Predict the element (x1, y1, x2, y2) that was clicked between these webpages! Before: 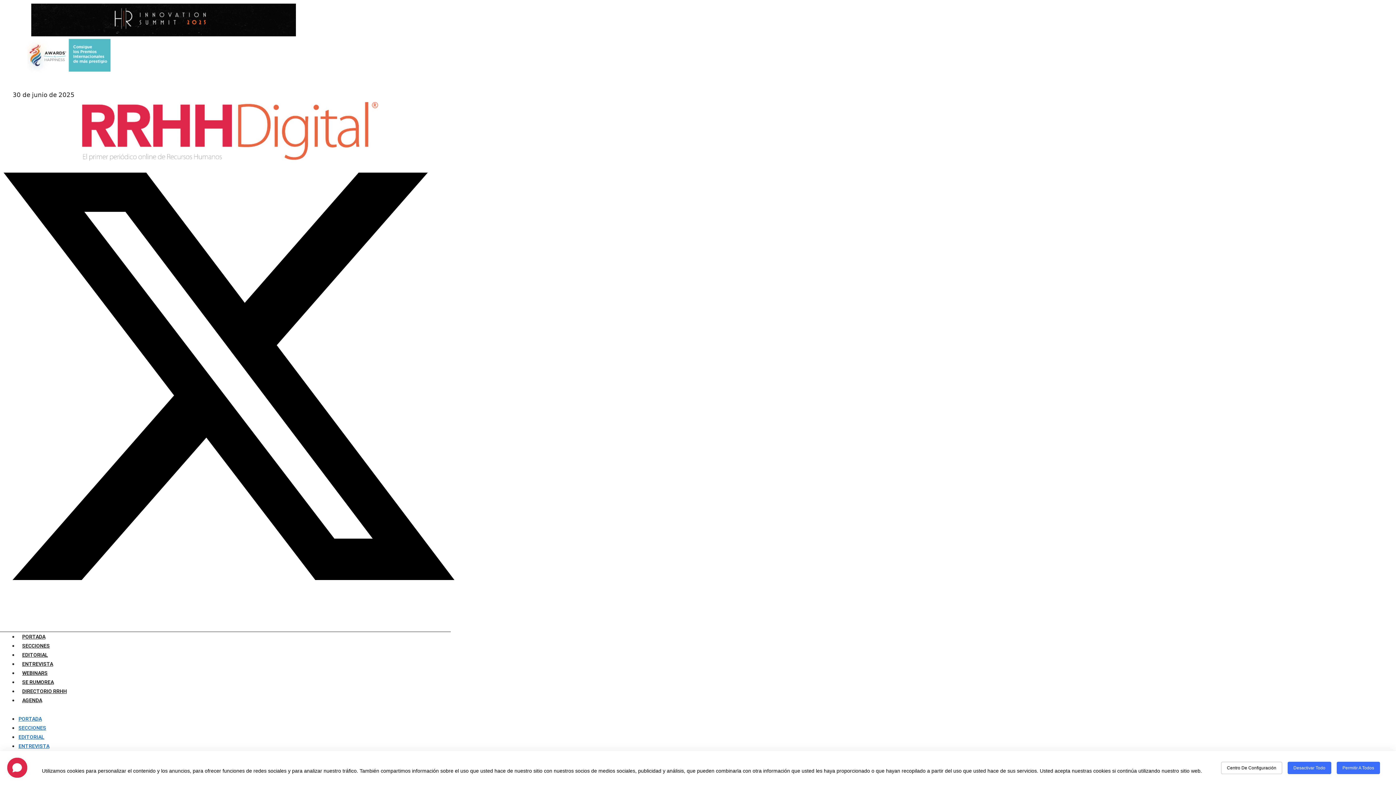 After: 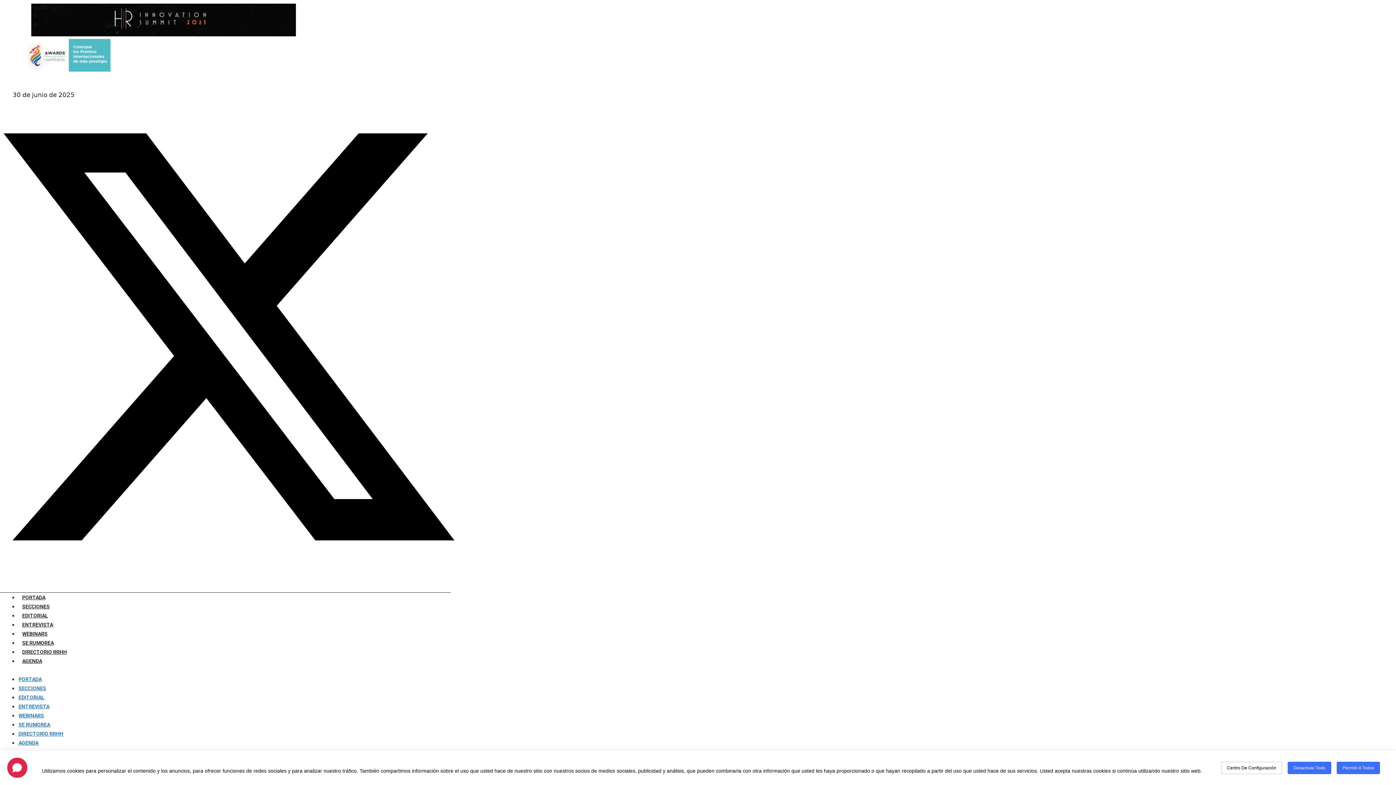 Action: bbox: (18, 688, 70, 694) label: DIRECTORIO RRHH